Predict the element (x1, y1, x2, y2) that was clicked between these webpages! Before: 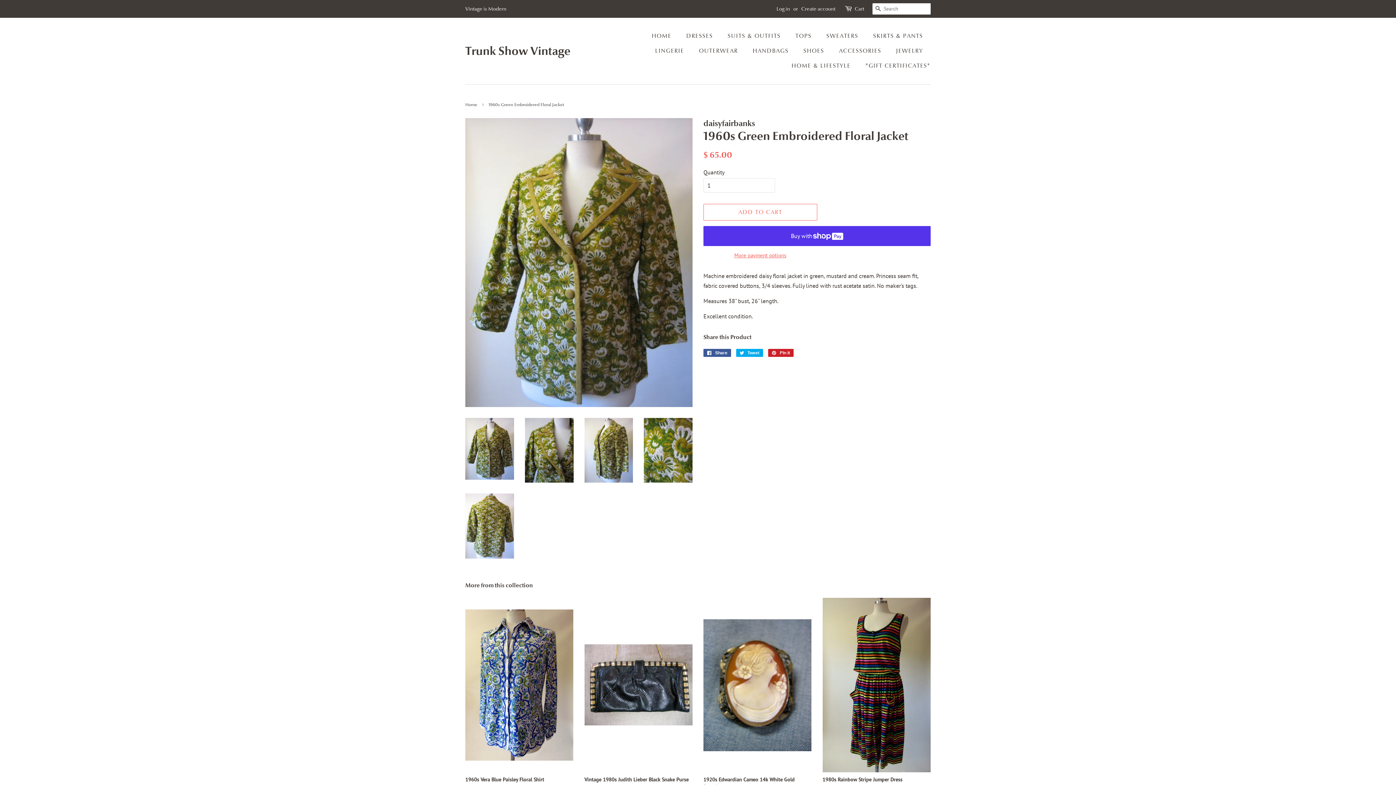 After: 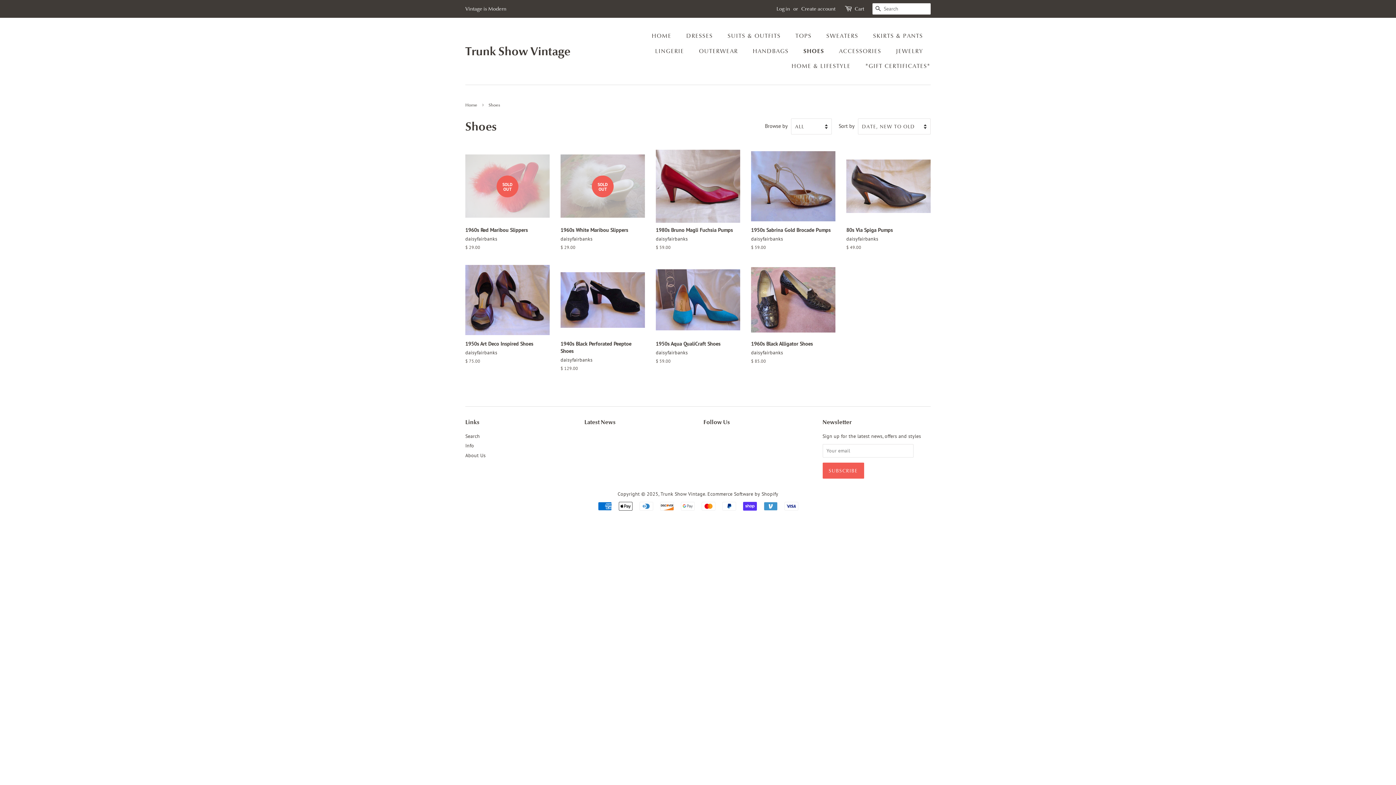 Action: bbox: (798, 43, 831, 58) label: SHOES